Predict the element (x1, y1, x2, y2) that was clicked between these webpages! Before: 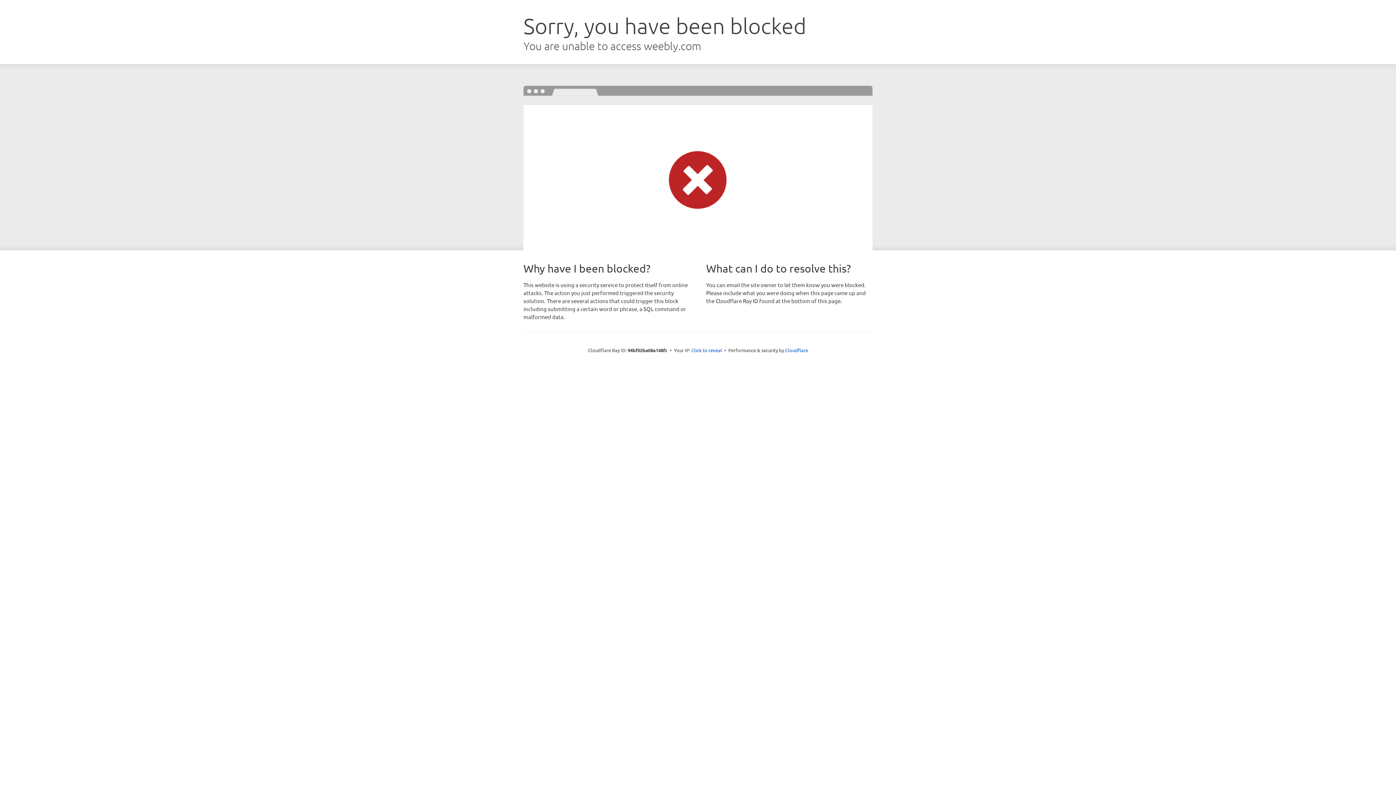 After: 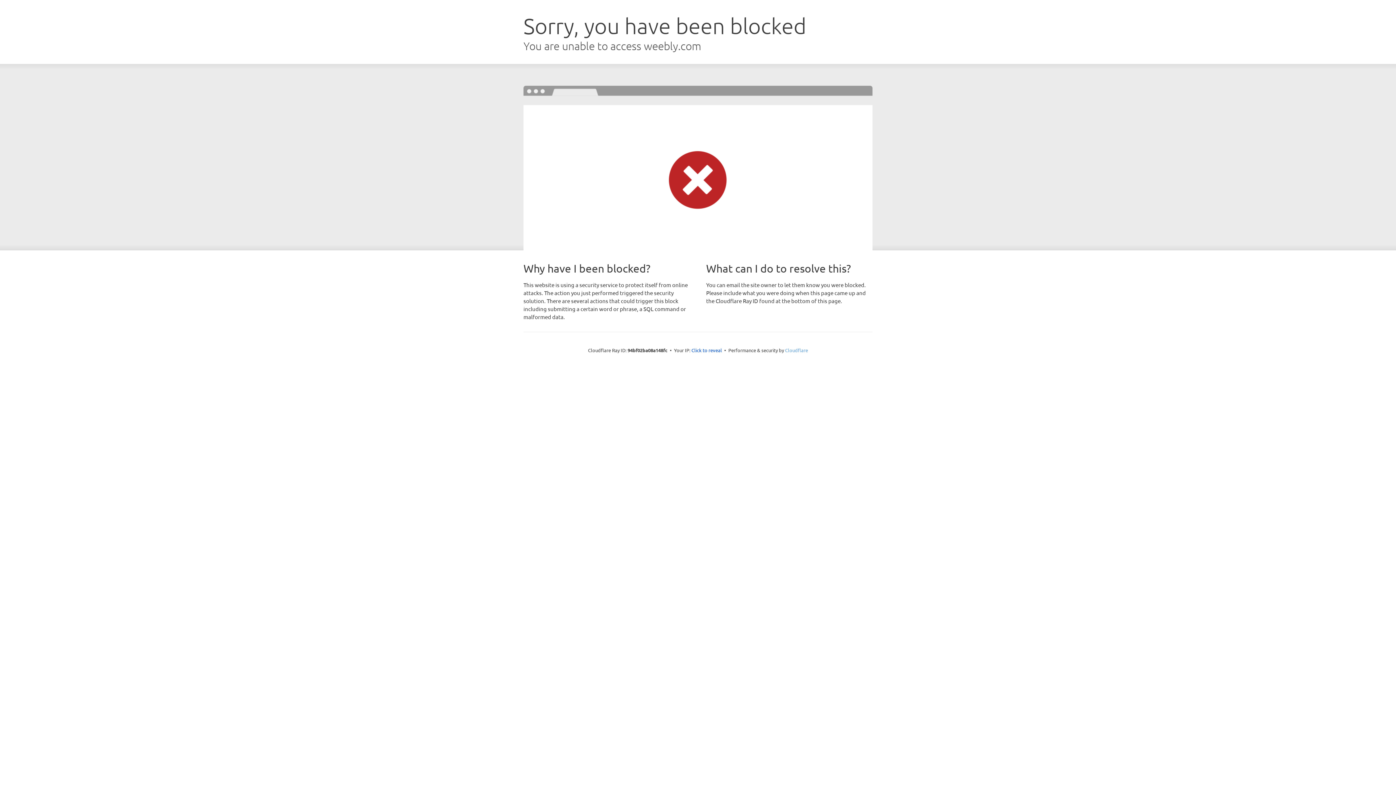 Action: label: Cloudflare bbox: (785, 347, 808, 353)